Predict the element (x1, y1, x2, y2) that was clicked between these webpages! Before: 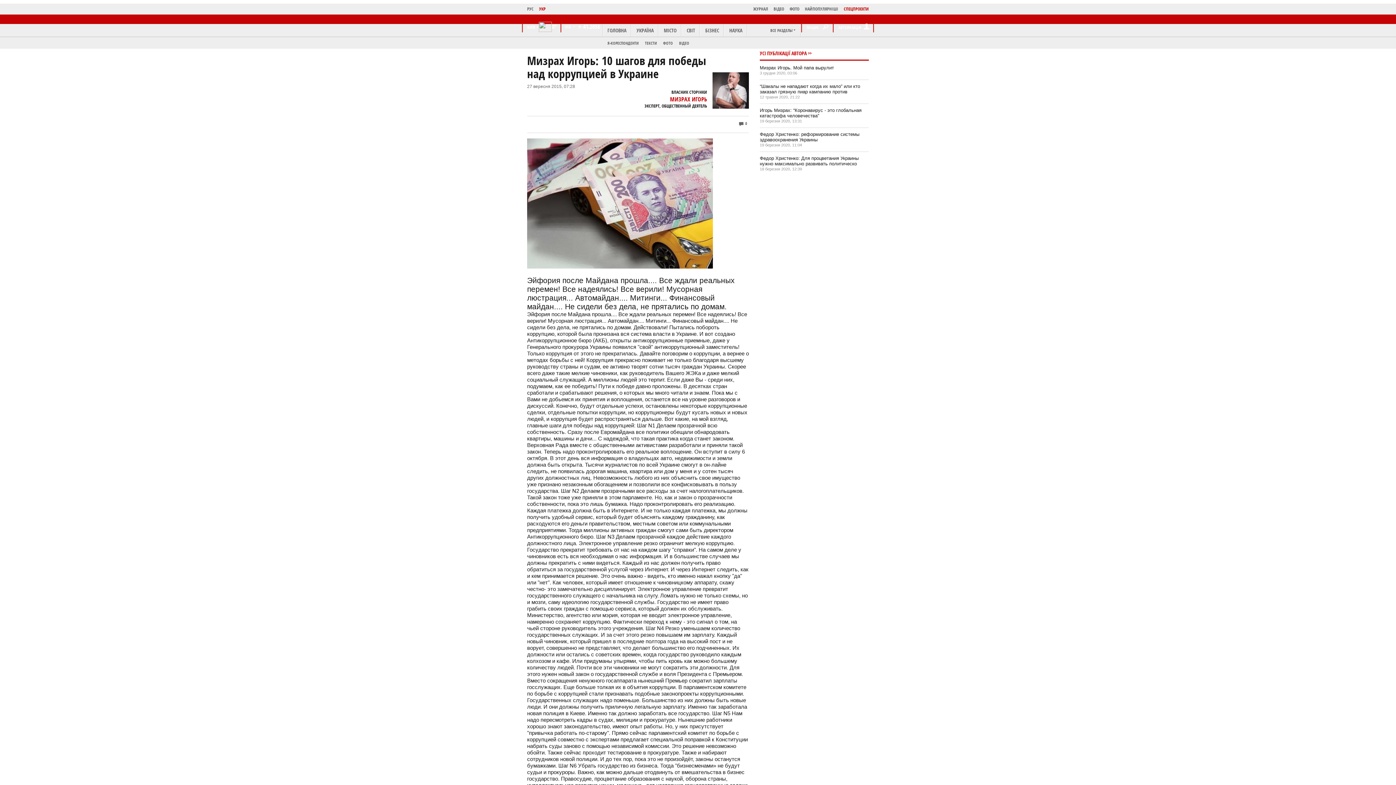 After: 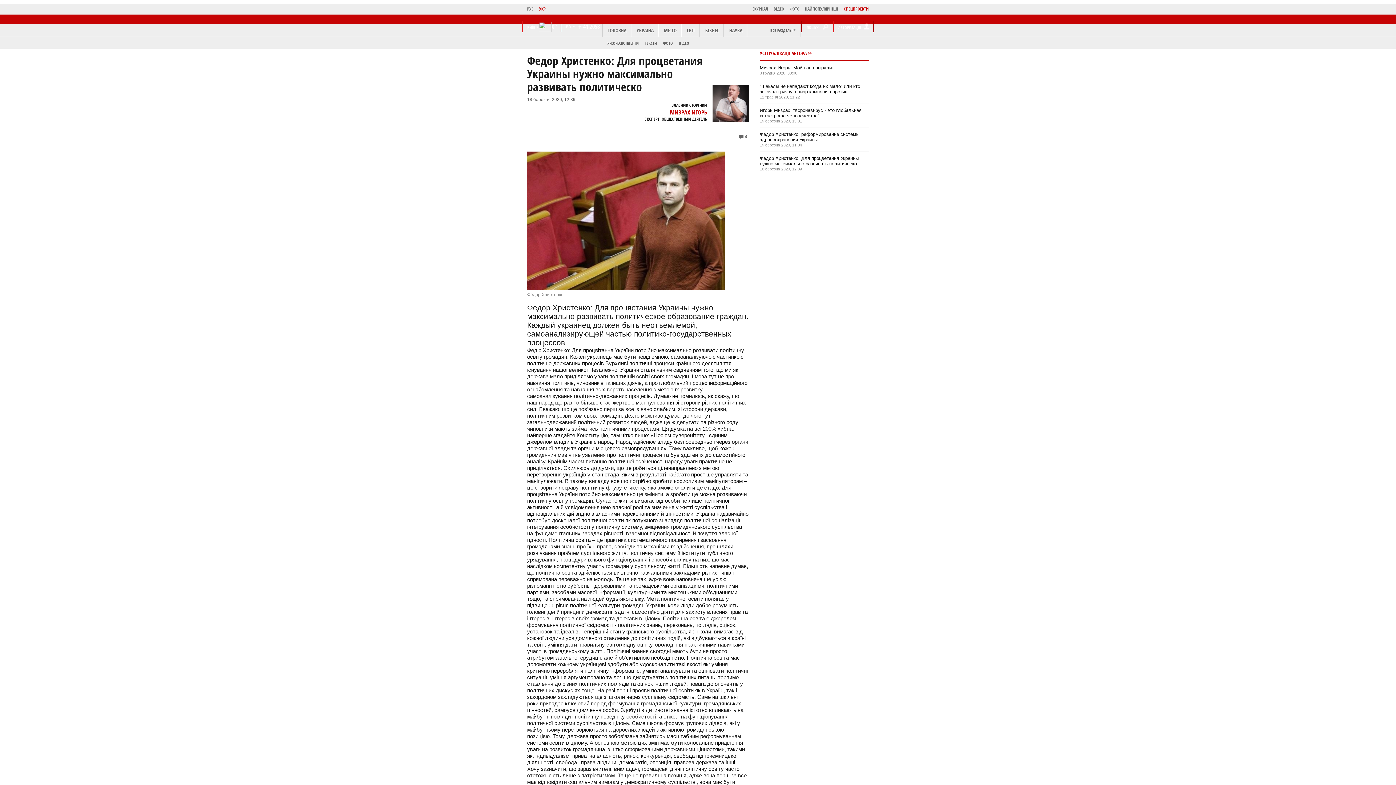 Action: bbox: (760, 155, 858, 166) label: Федор Христенко: Для процветания Украины нужно максимально развивать политическо